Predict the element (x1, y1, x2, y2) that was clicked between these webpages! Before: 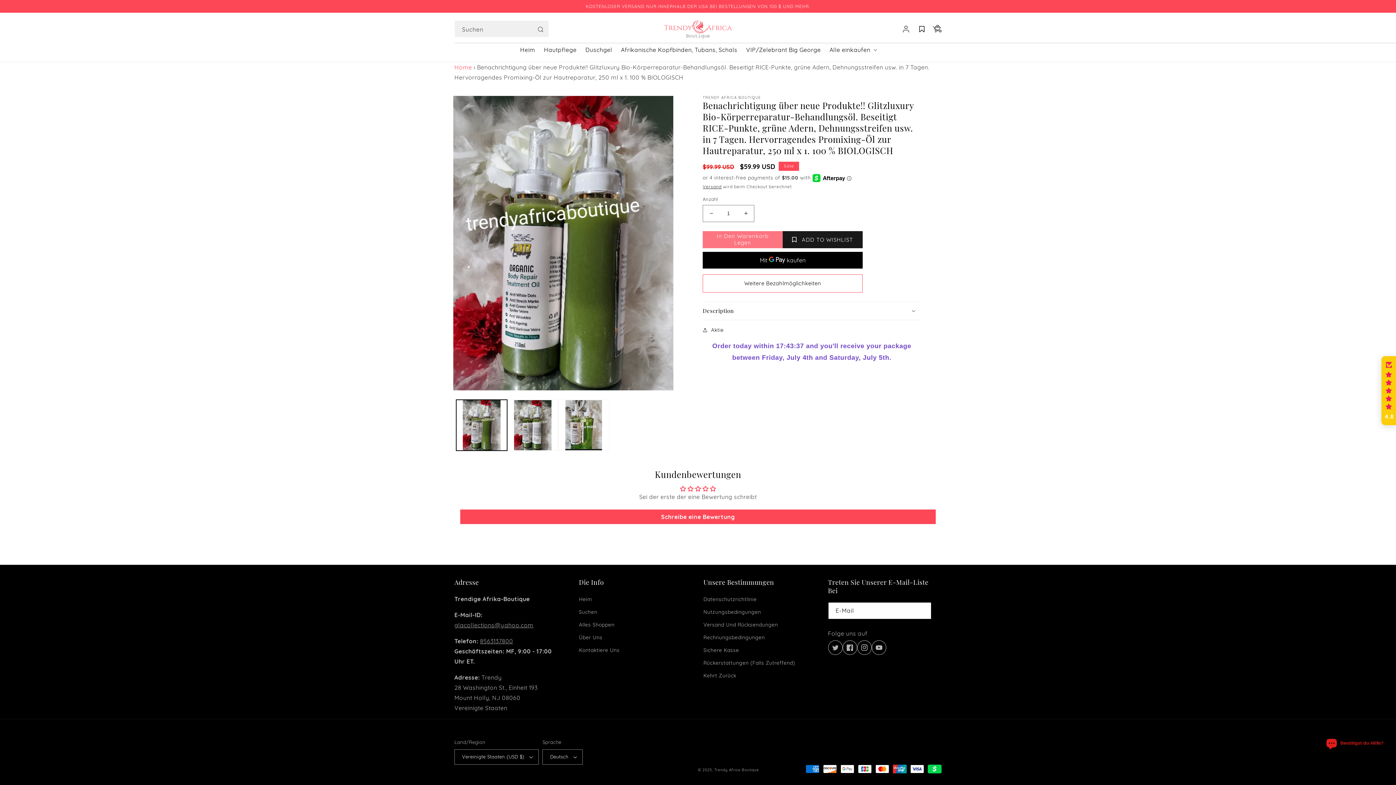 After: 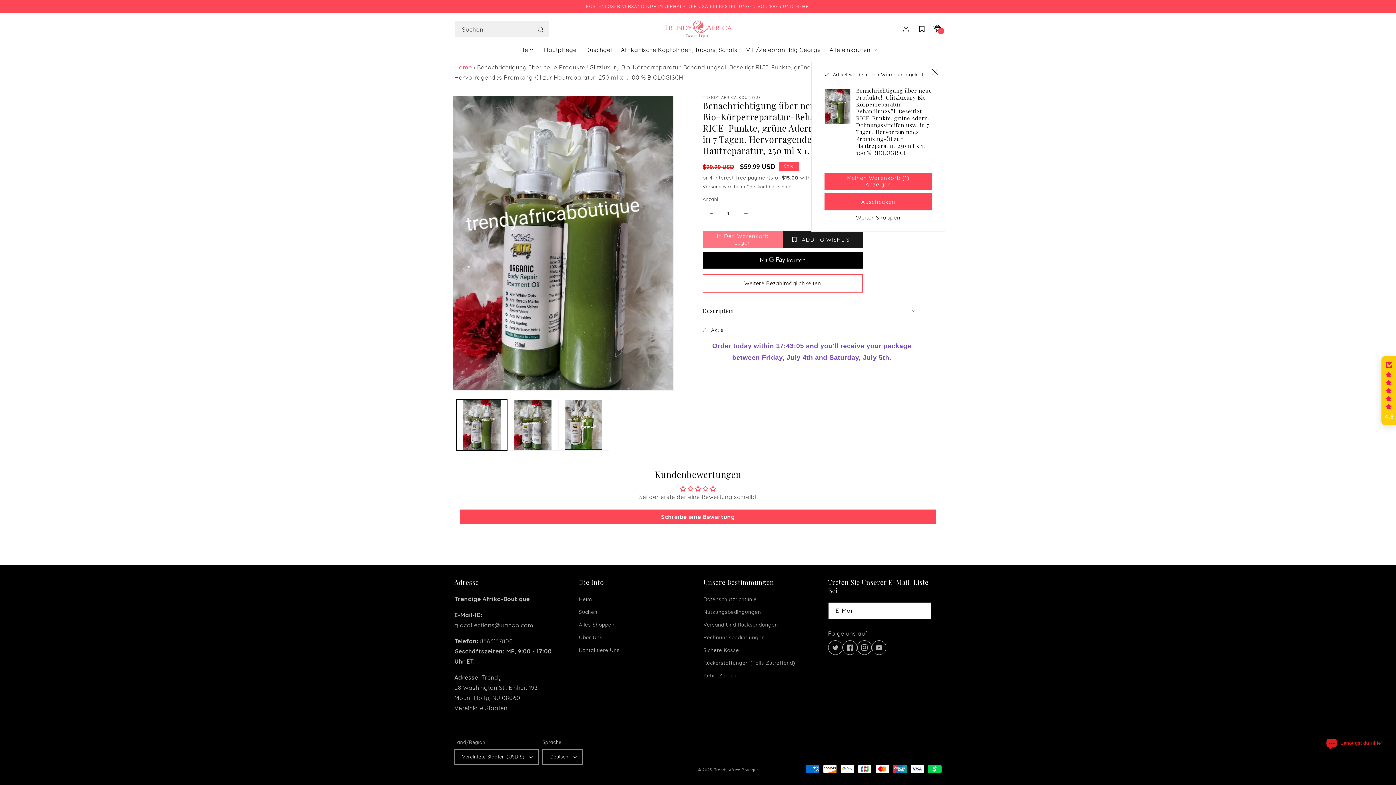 Action: label: In Den Warenkorb Legen bbox: (702, 231, 782, 248)